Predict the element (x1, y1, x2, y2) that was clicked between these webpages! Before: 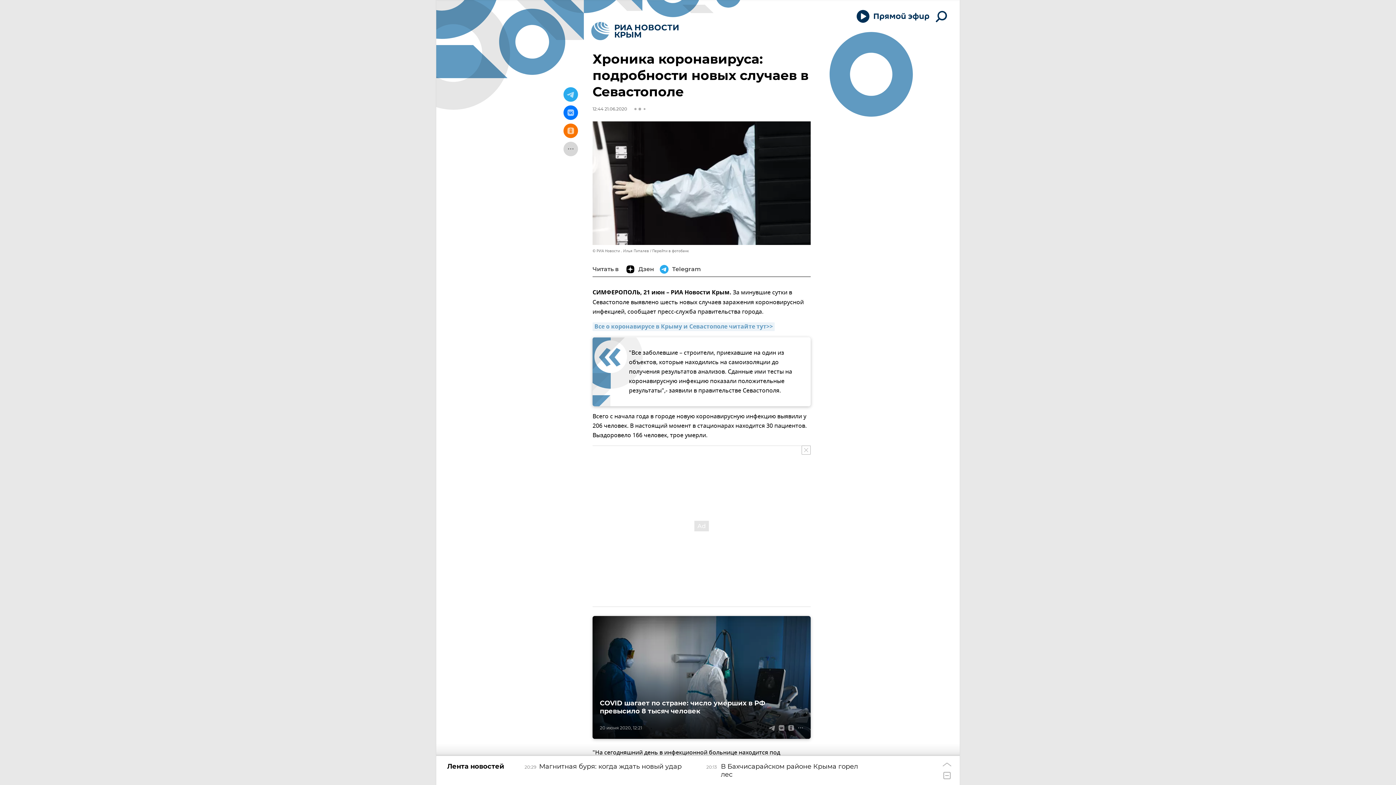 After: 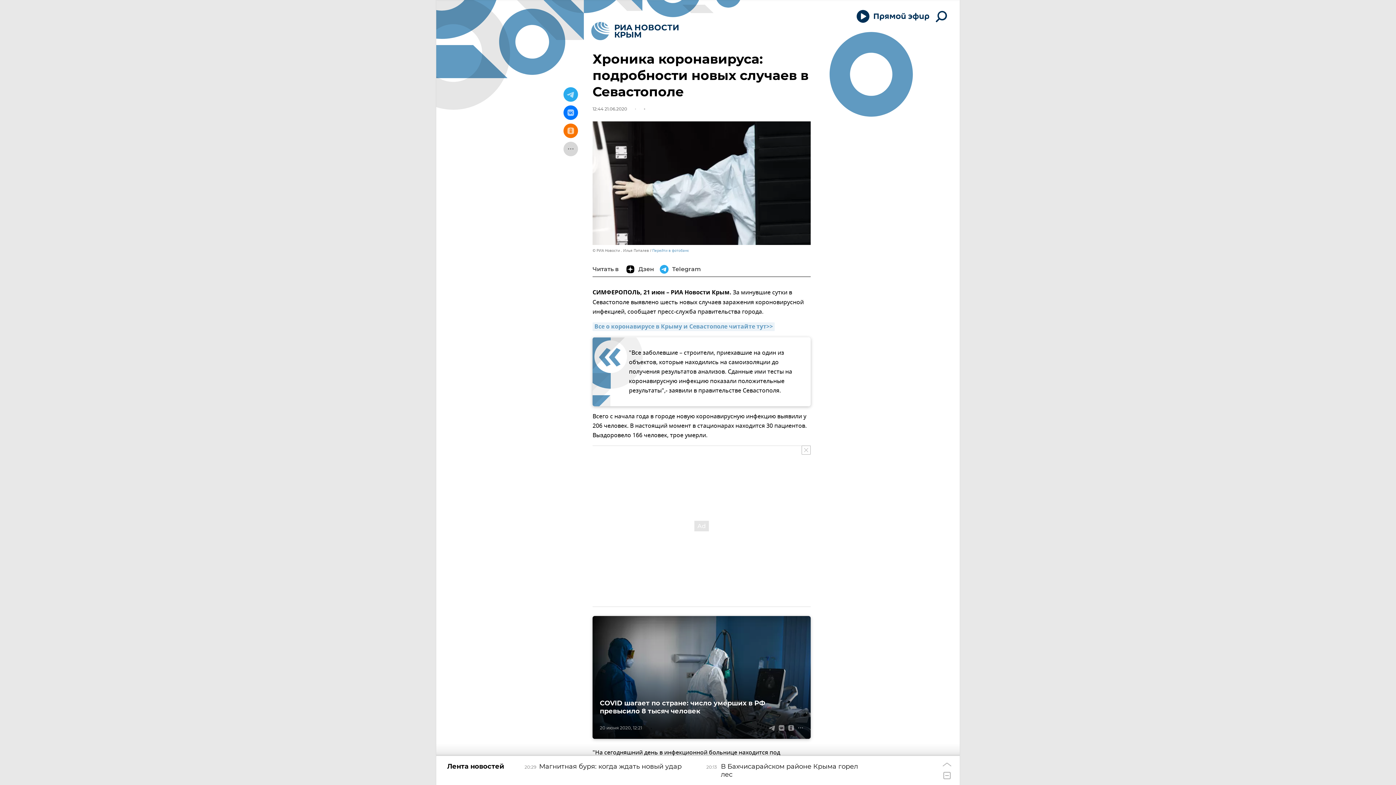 Action: label: Перейти в фотобанк bbox: (652, 248, 689, 253)